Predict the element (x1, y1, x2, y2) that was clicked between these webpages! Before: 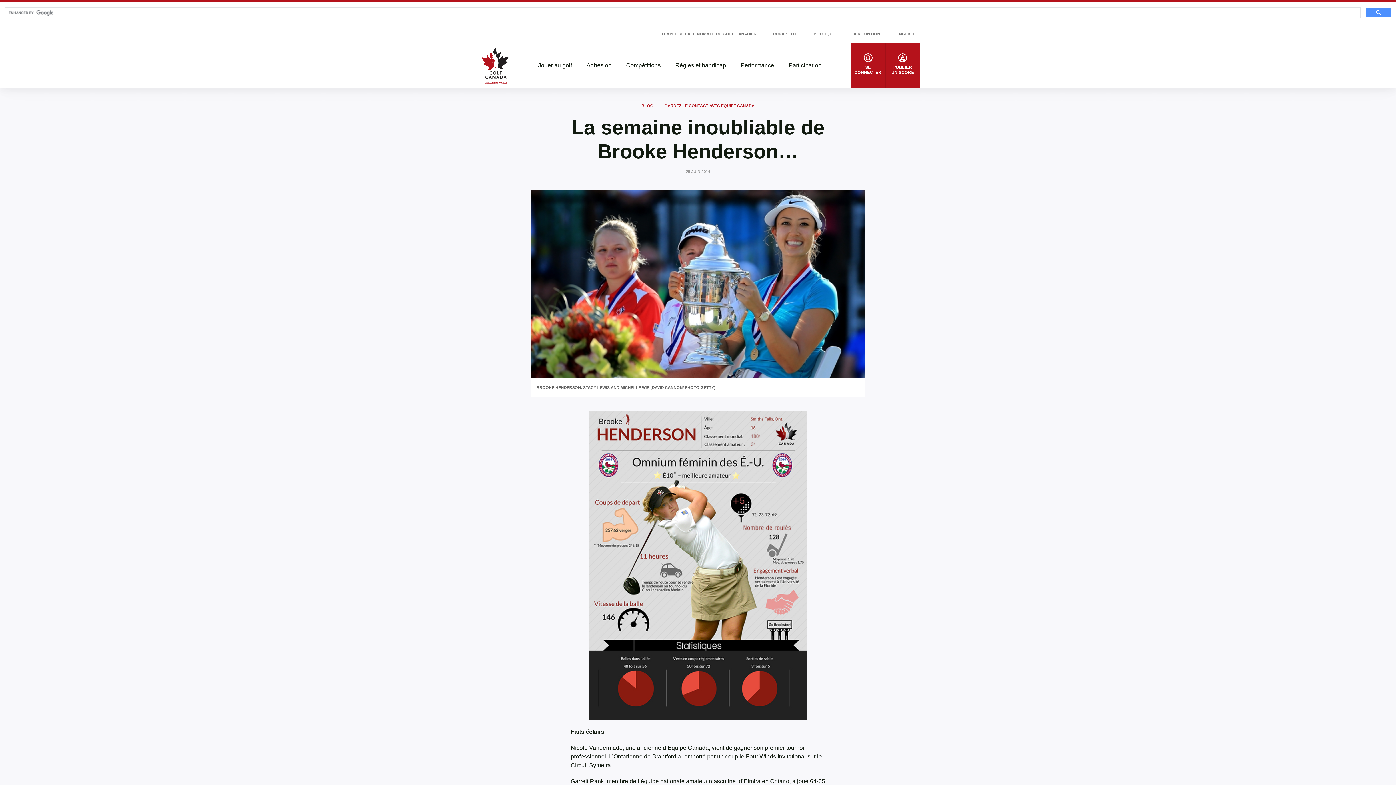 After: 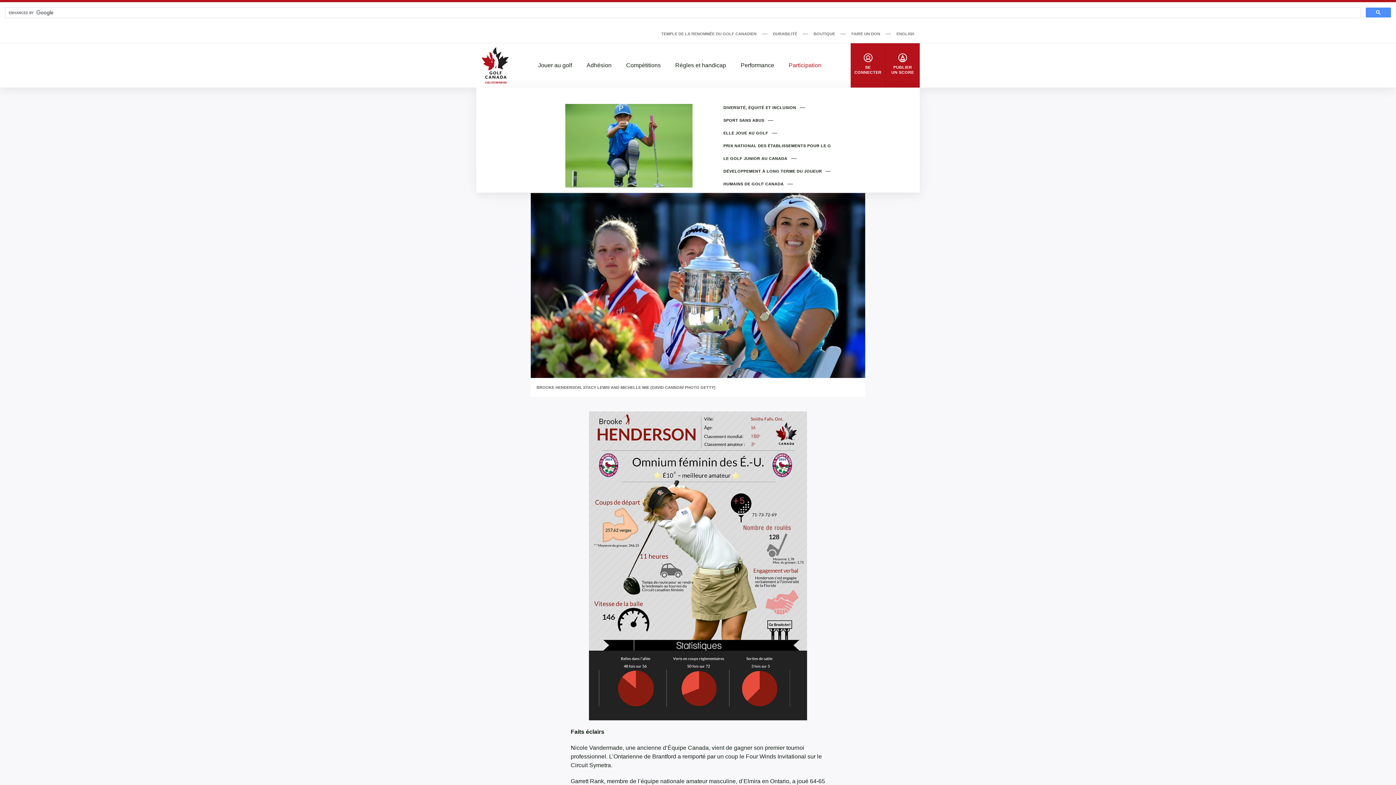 Action: label: Participation bbox: (781, 61, 829, 69)